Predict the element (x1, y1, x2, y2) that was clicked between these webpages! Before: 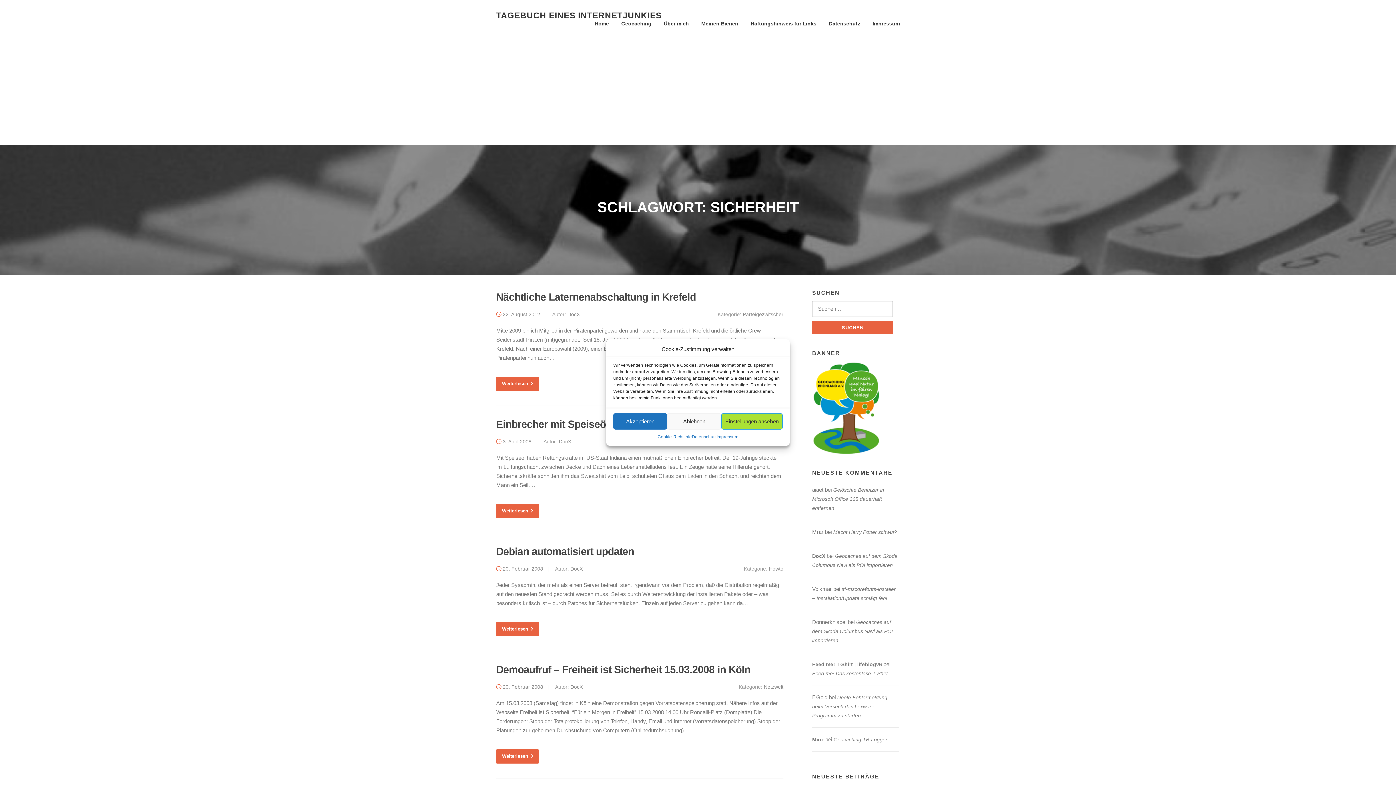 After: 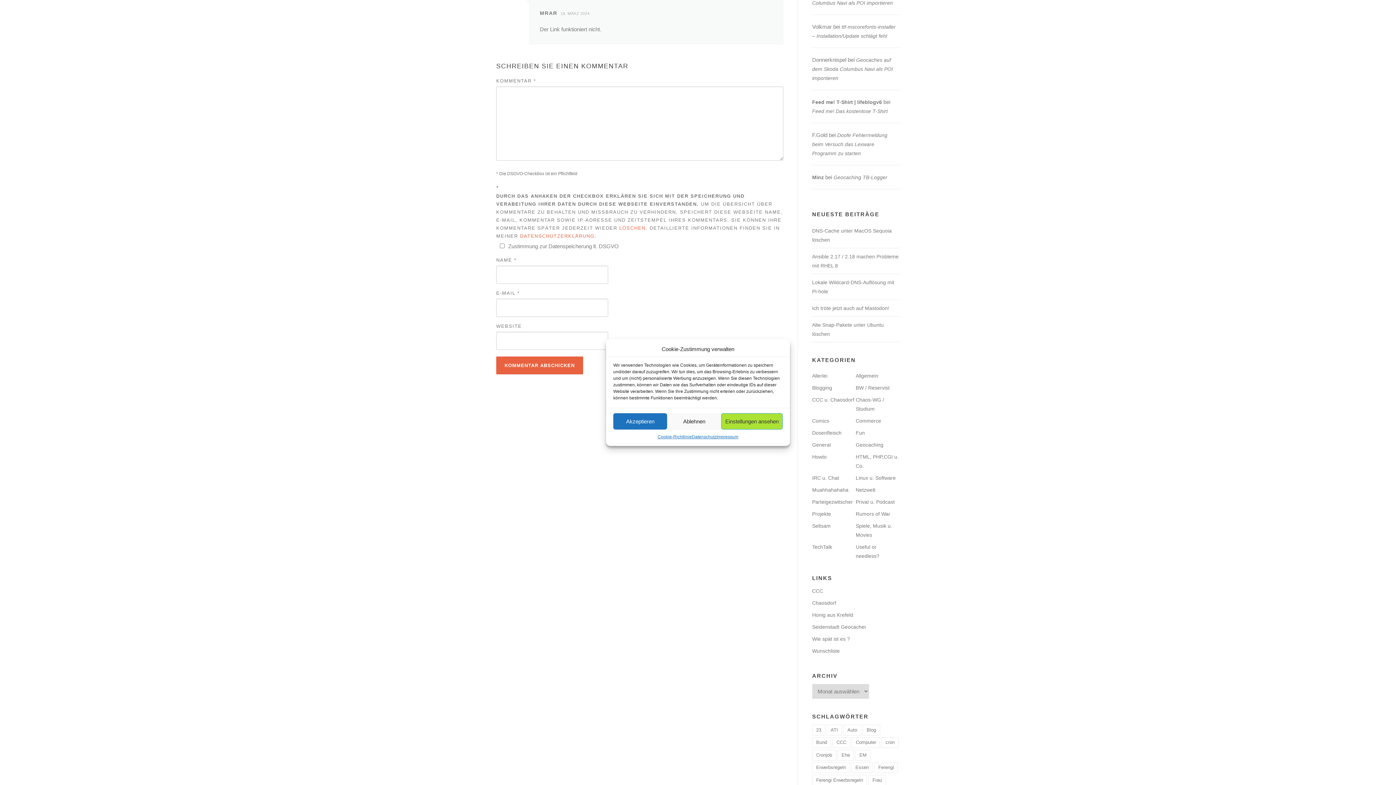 Action: bbox: (833, 529, 897, 535) label: Macht Harry Potter schwul?